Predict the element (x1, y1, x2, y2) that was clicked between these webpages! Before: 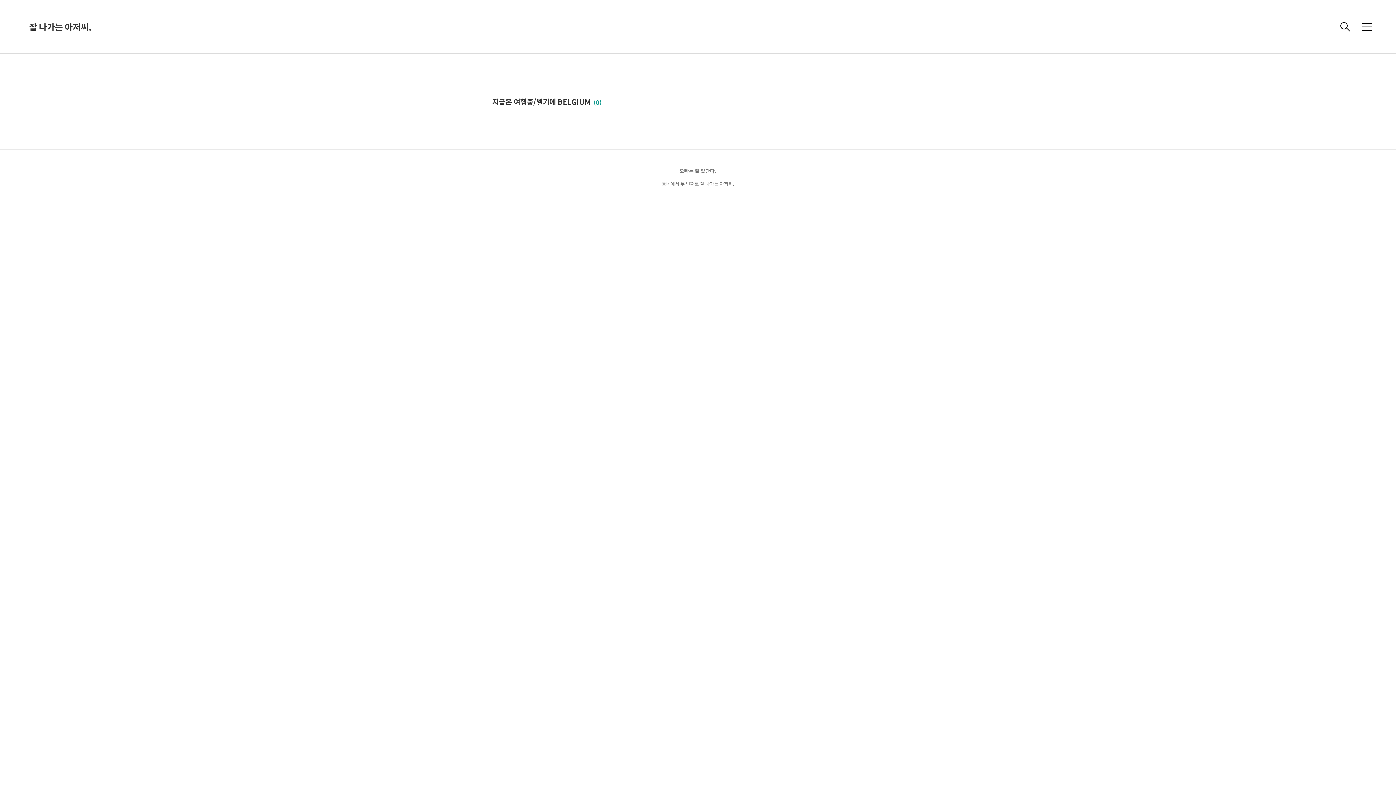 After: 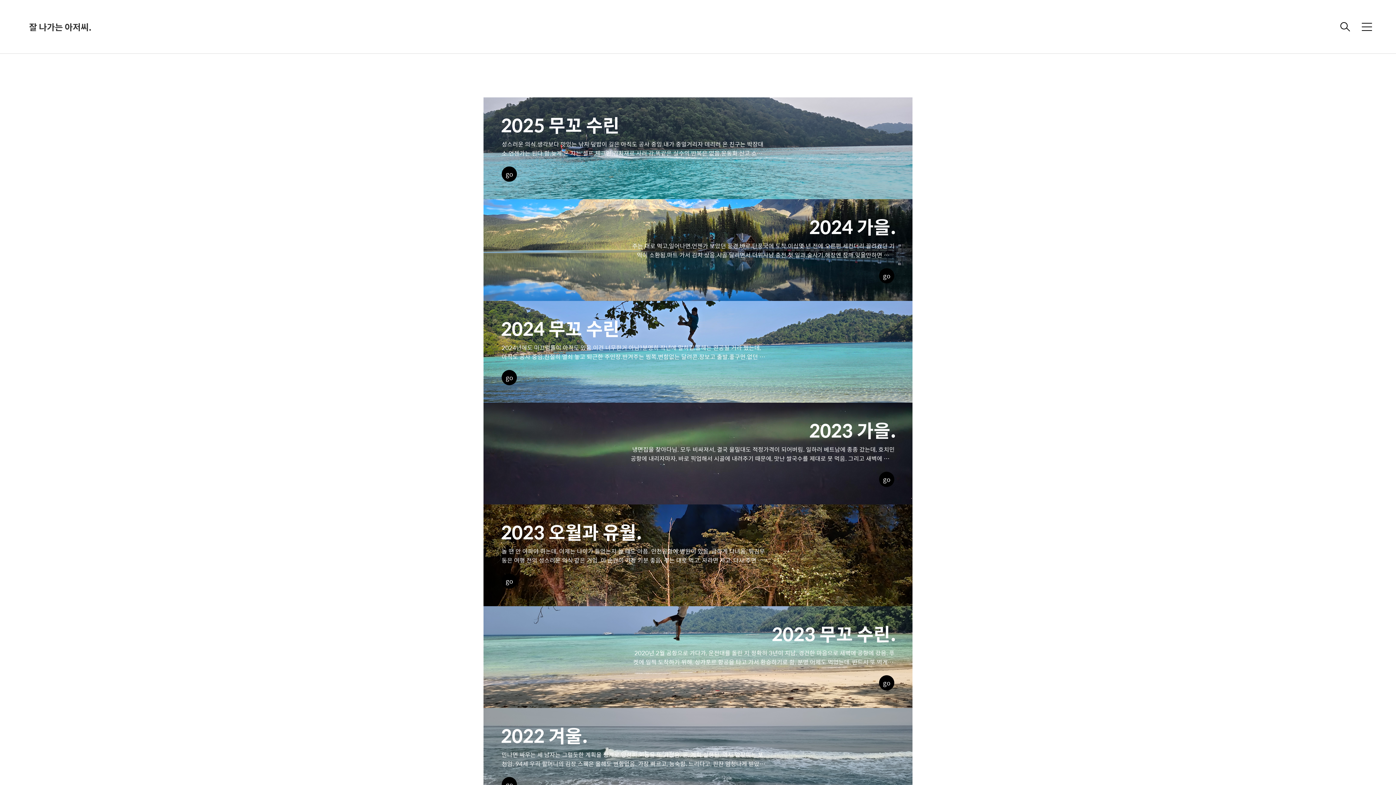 Action: label: 잘 나가는 아저씨. bbox: (29, 21, 101, 32)